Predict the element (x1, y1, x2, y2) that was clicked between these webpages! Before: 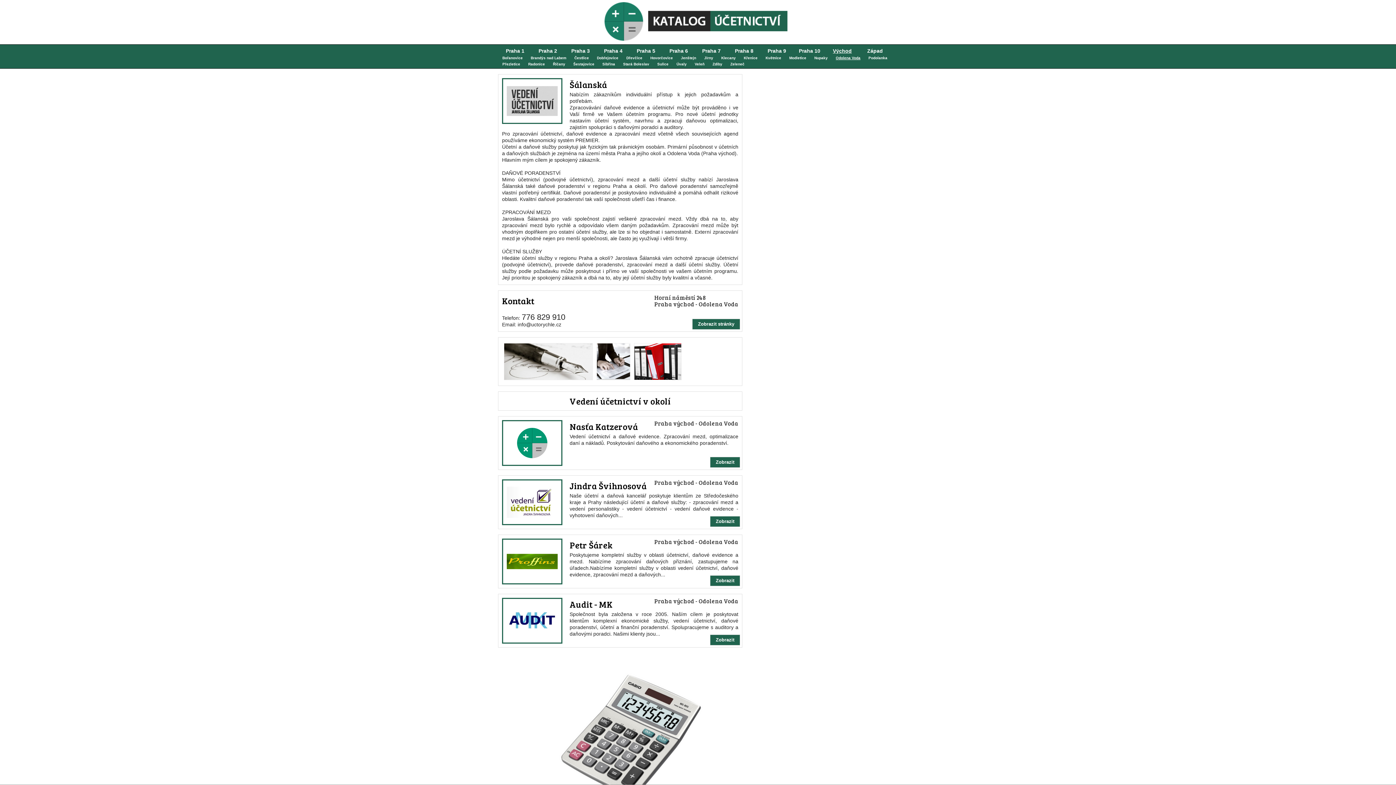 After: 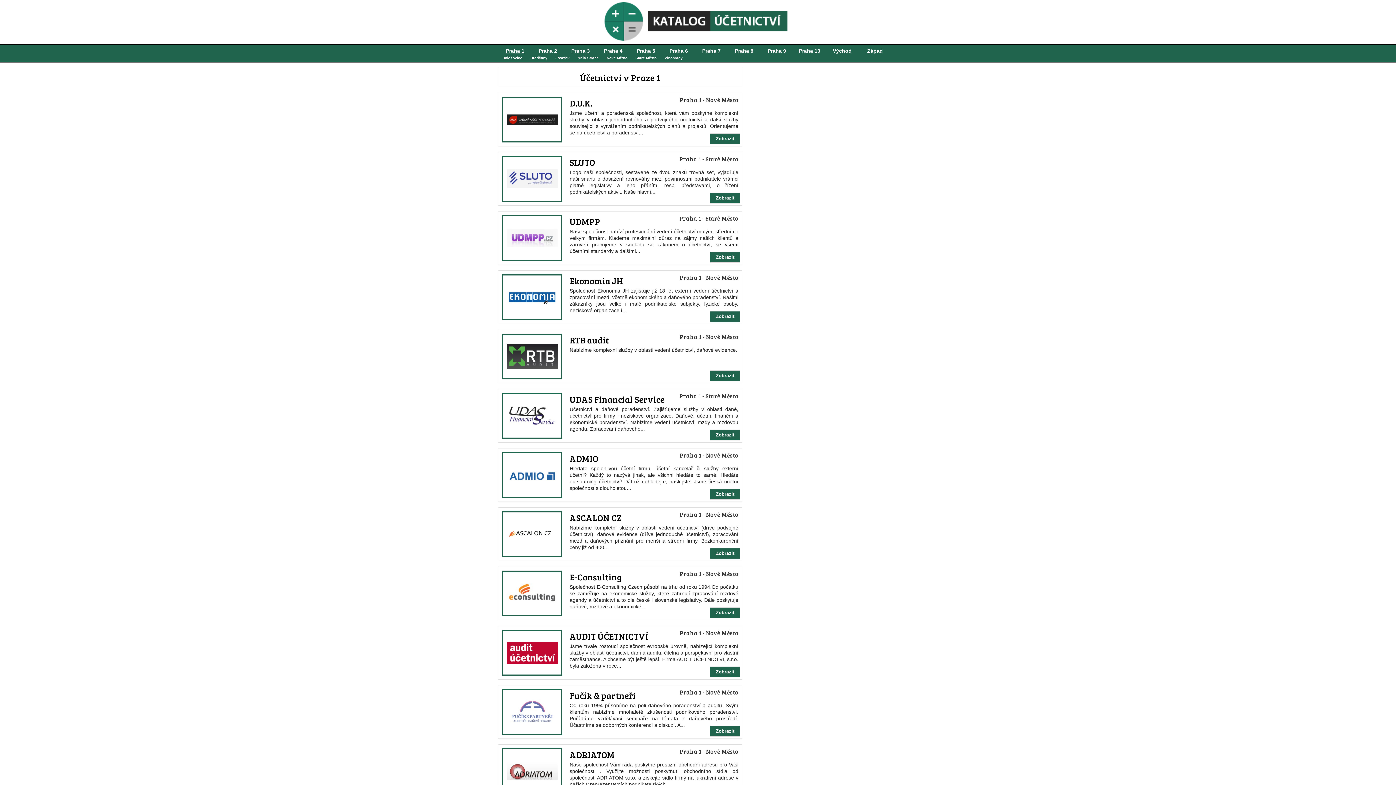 Action: label: Praha 1 bbox: (500, 47, 530, 54)